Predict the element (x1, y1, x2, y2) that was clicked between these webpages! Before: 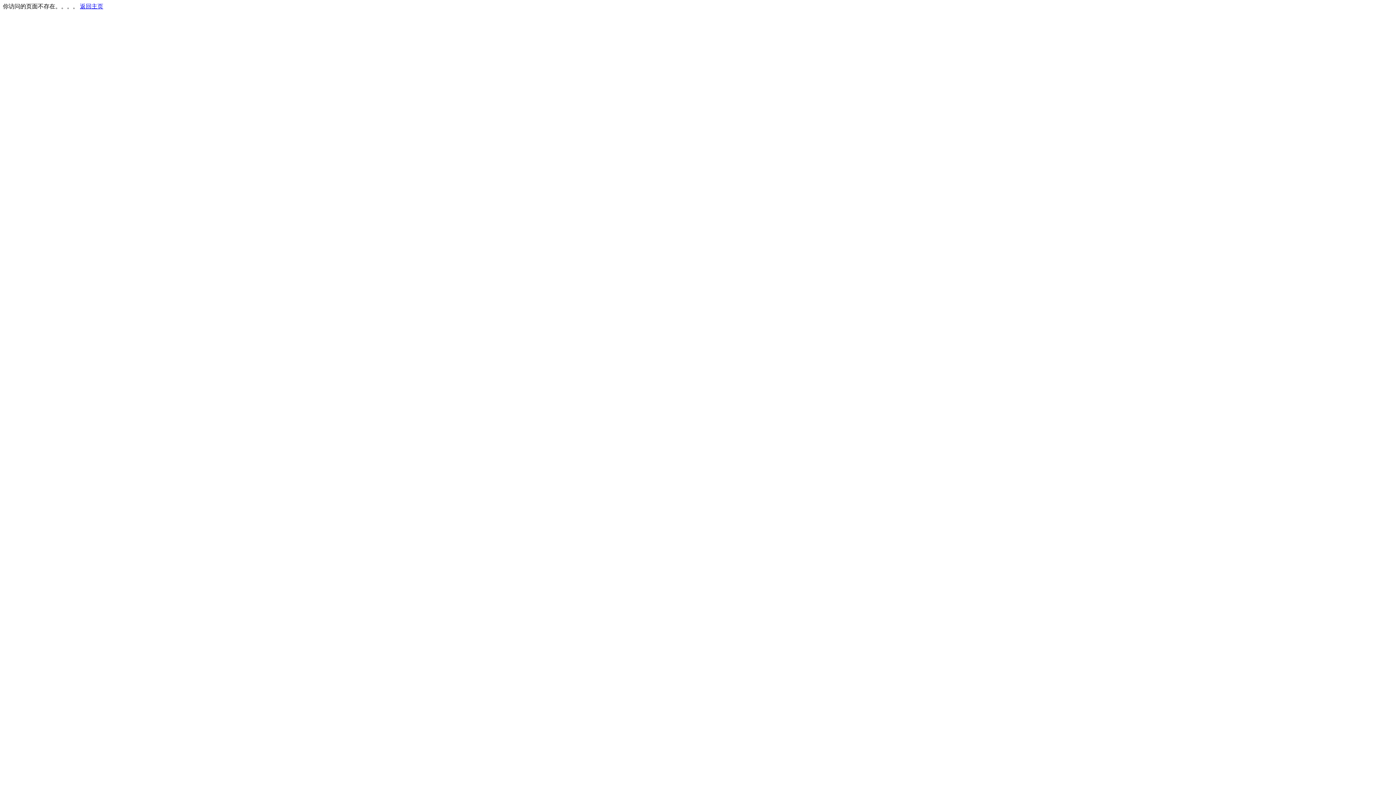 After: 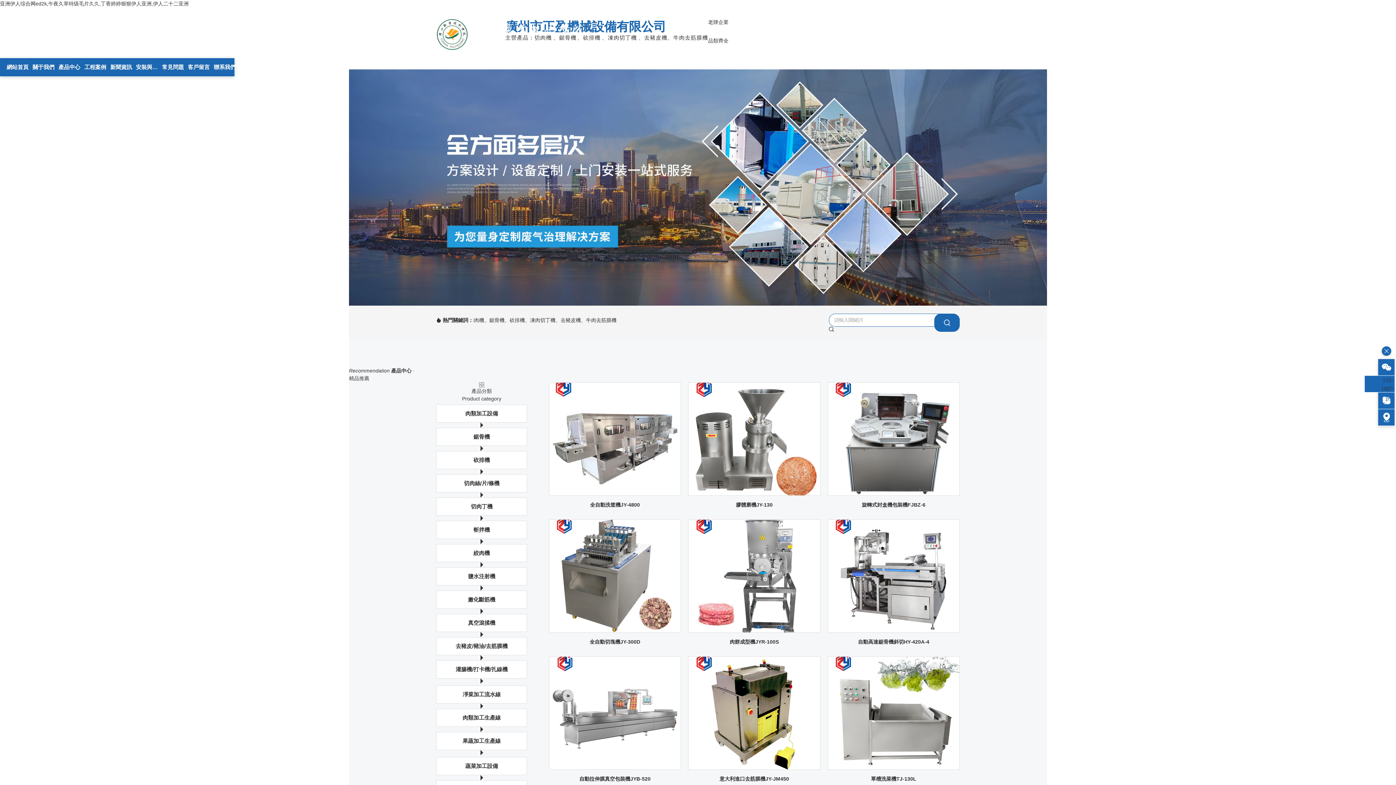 Action: label: 返回主页 bbox: (80, 3, 103, 9)